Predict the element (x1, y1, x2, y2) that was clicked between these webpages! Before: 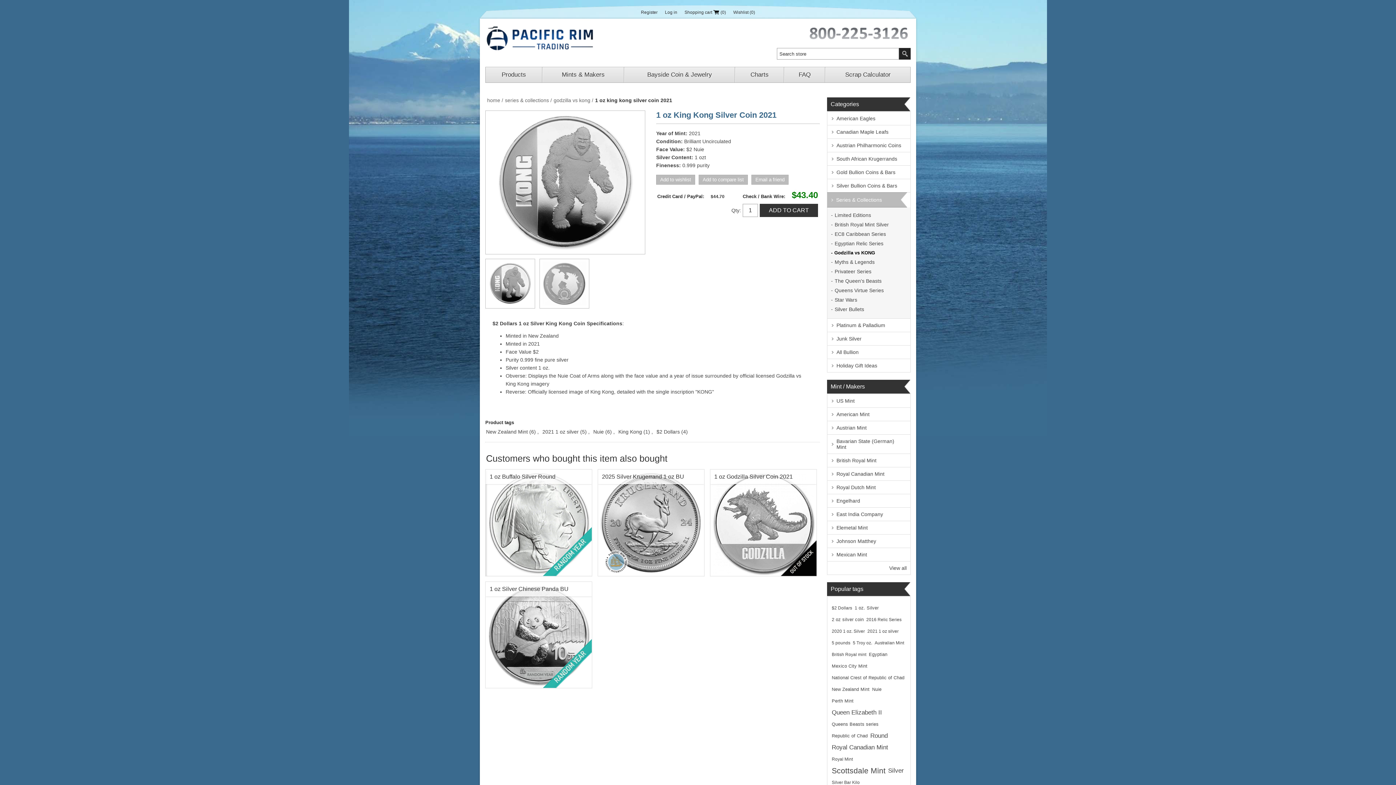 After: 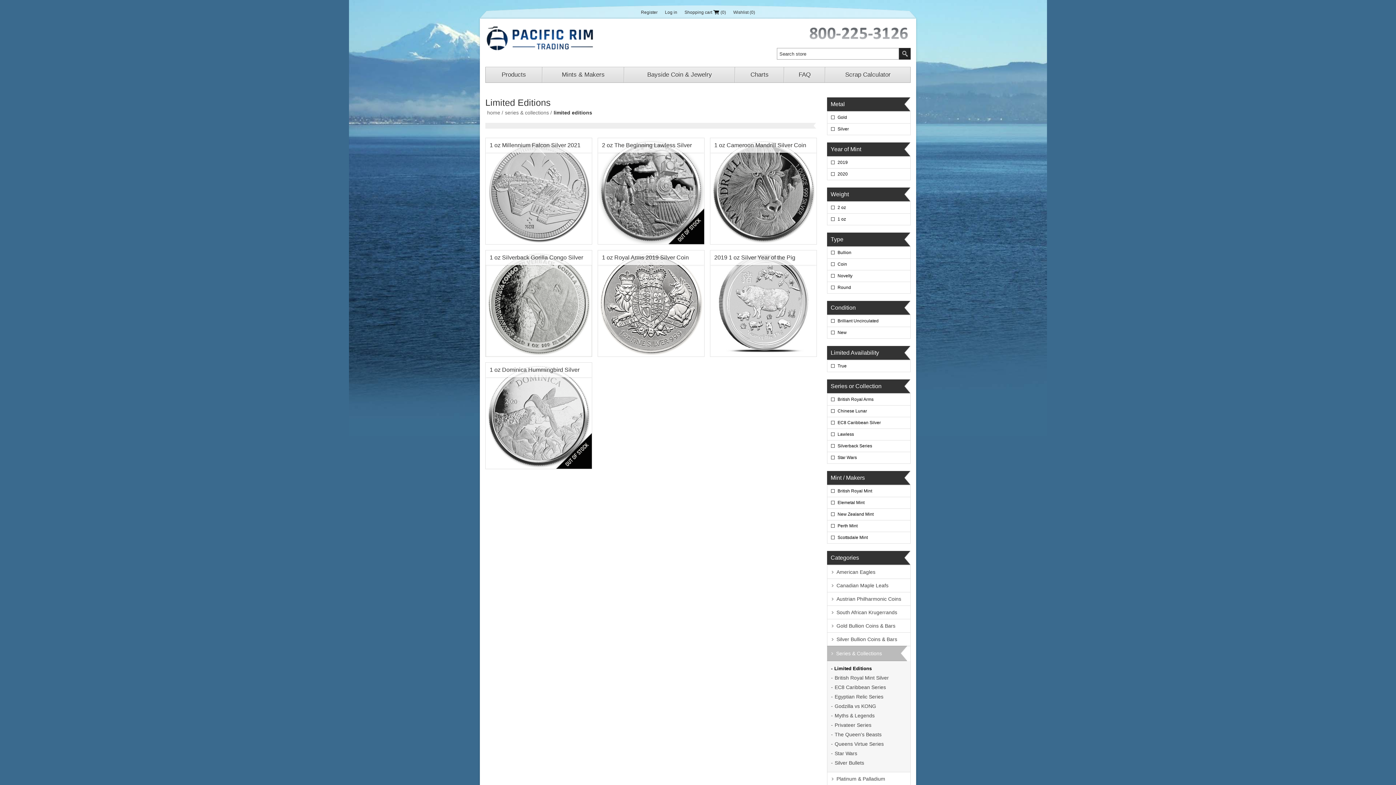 Action: bbox: (829, 210, 909, 220) label: Limited Editions